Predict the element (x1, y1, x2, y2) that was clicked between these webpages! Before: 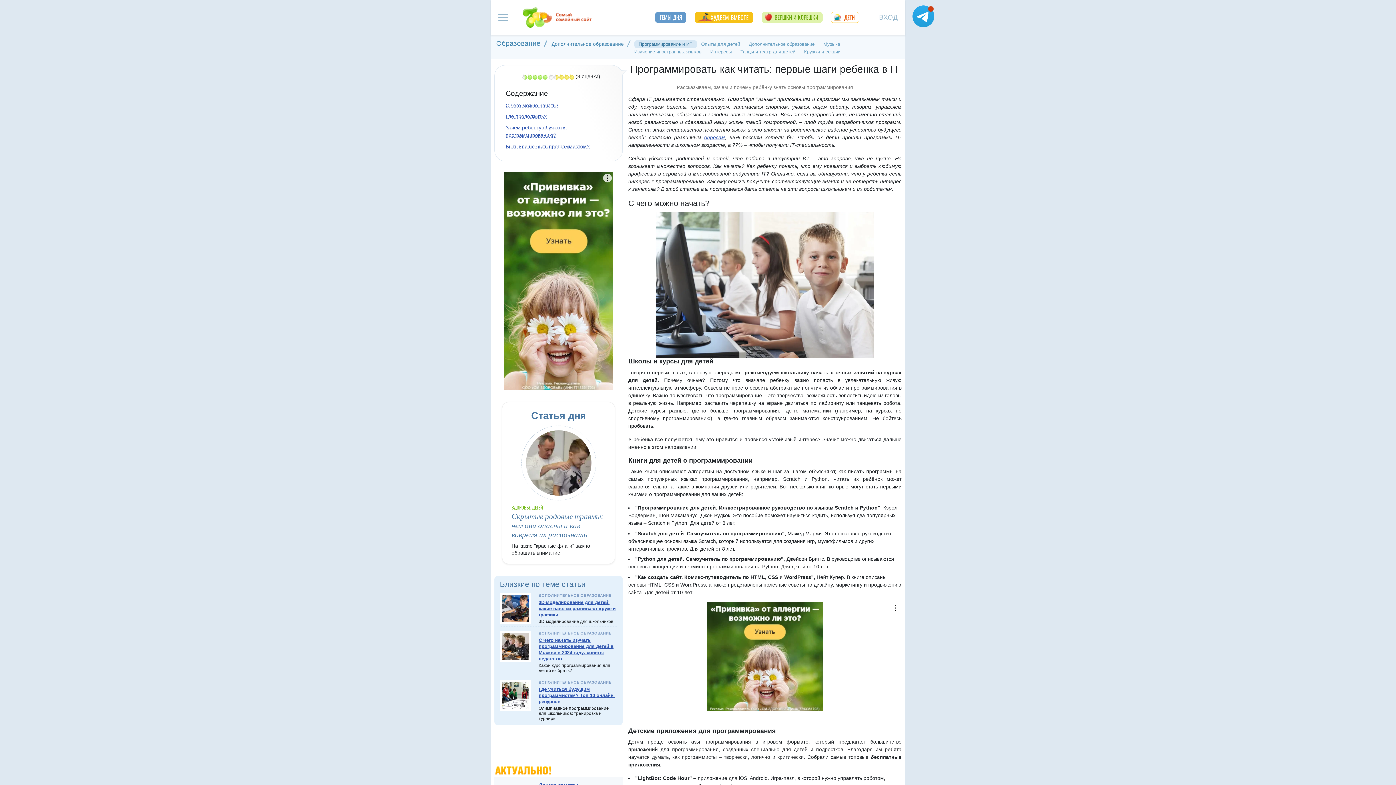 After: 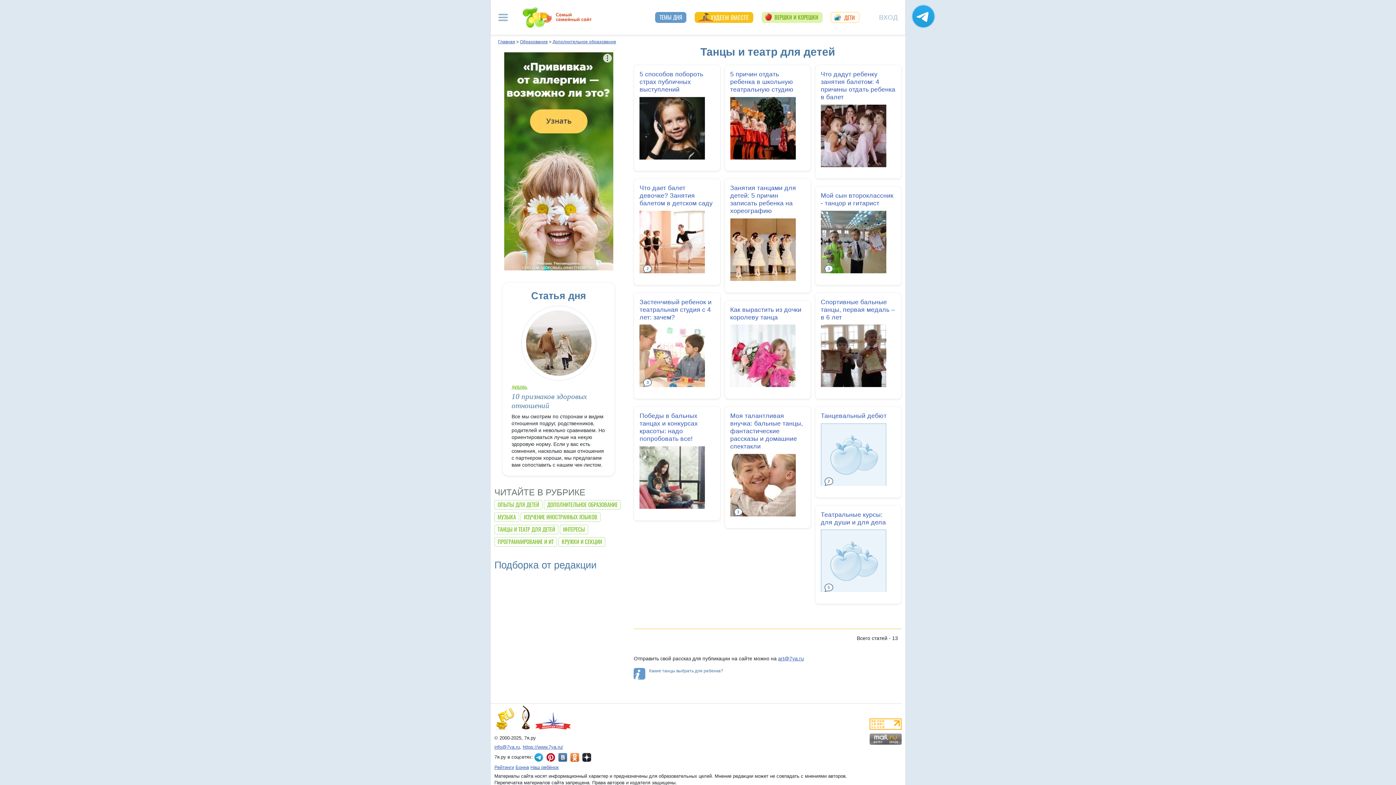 Action: label: Танцы и театр для детей bbox: (736, 47, 799, 55)